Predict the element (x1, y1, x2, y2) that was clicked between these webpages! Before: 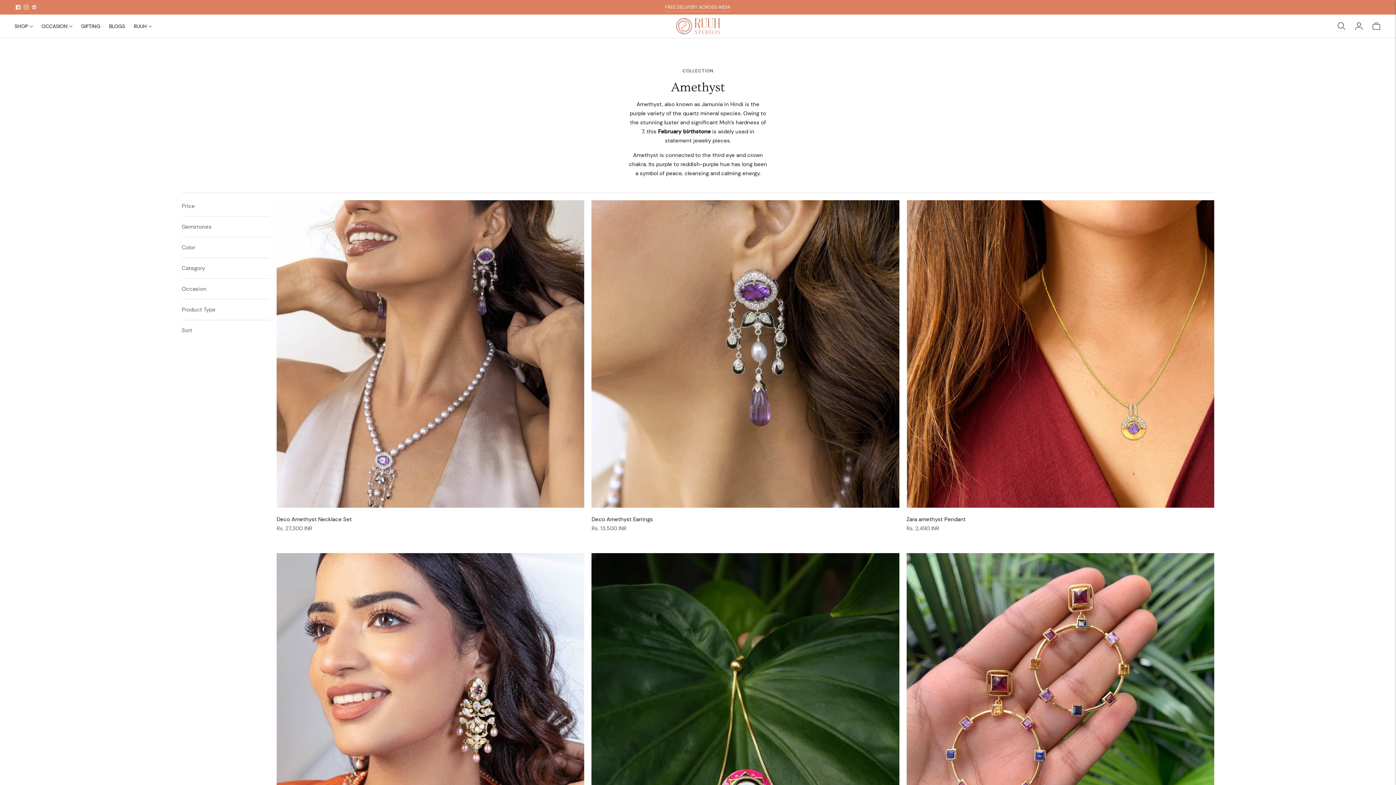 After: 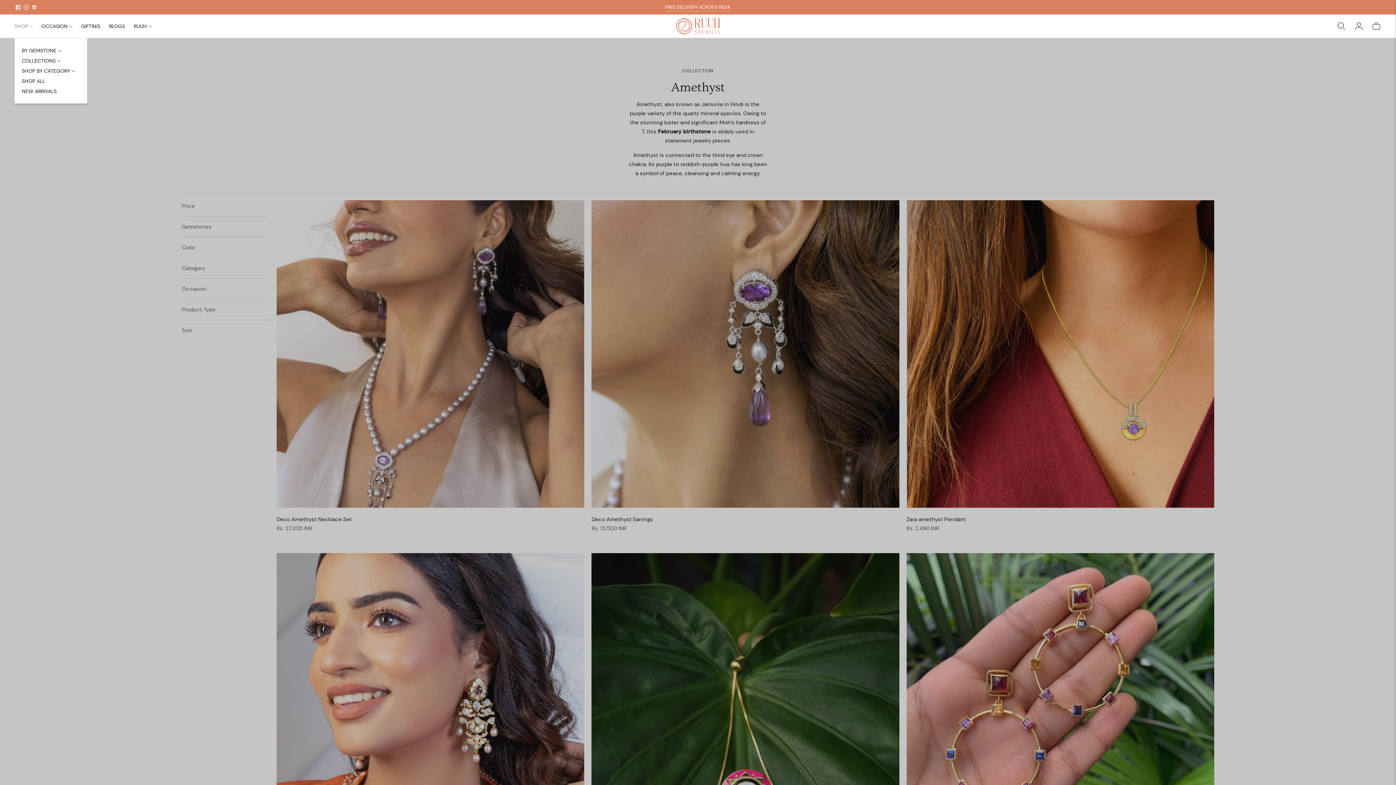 Action: label: SHOP bbox: (14, 18, 32, 34)